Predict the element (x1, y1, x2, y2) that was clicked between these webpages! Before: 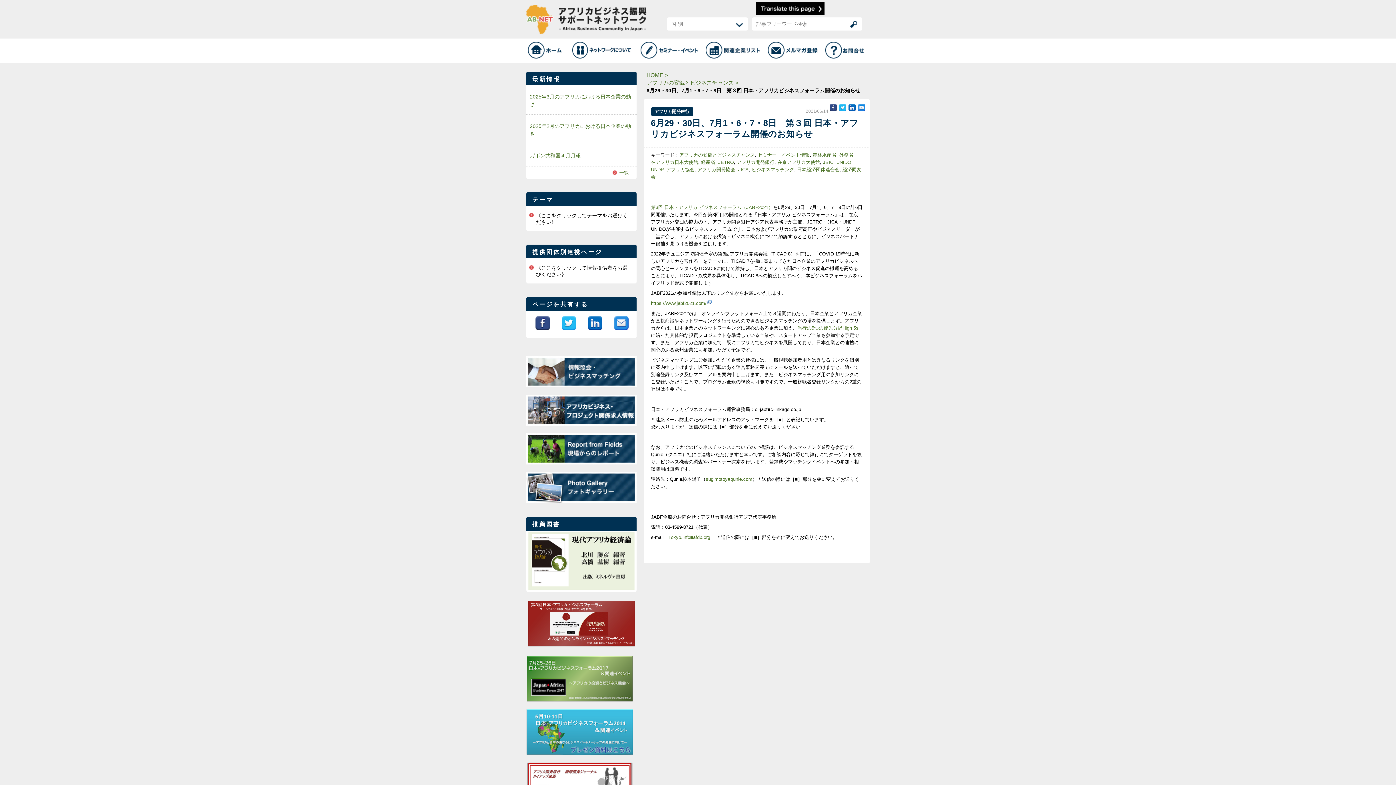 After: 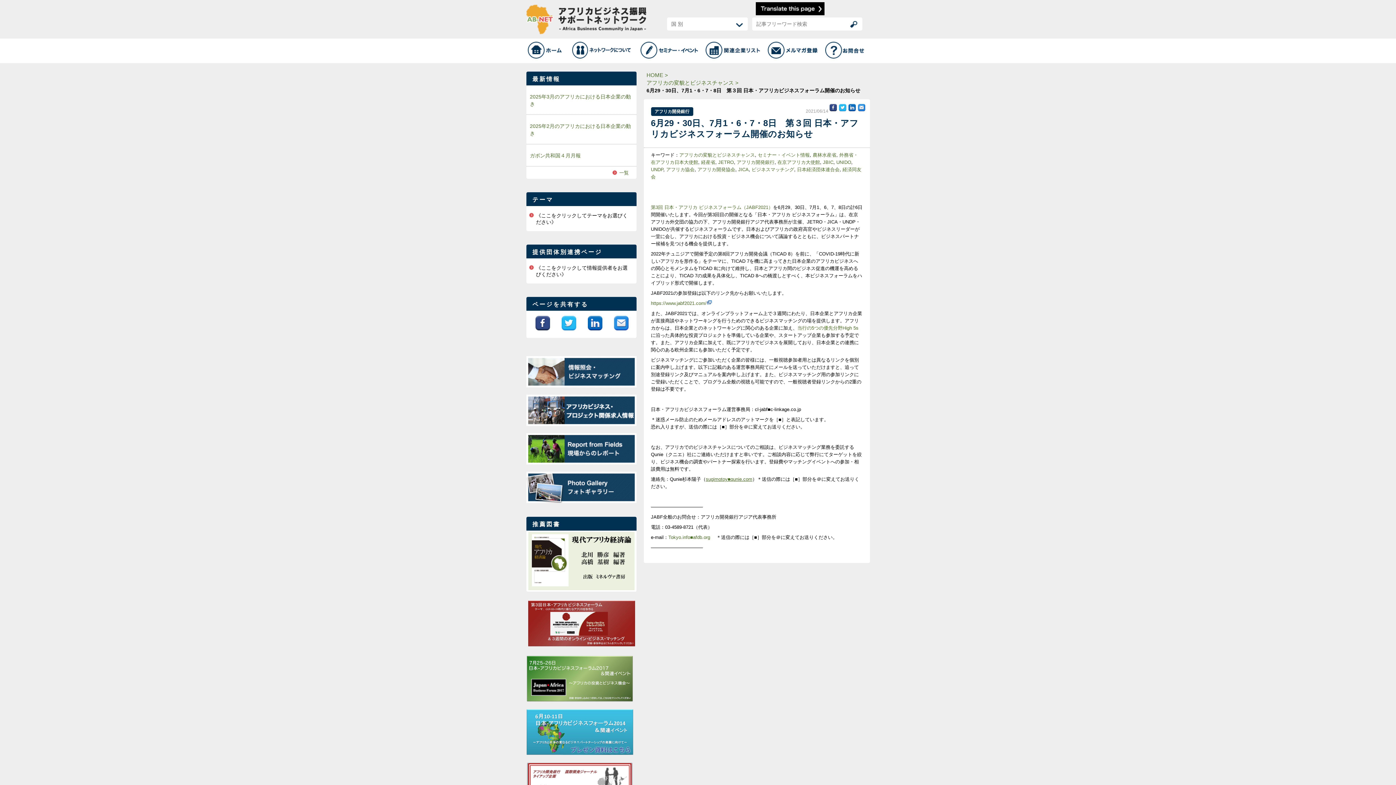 Action: bbox: (706, 476, 752, 482) label: sugimotoy■qunie.com